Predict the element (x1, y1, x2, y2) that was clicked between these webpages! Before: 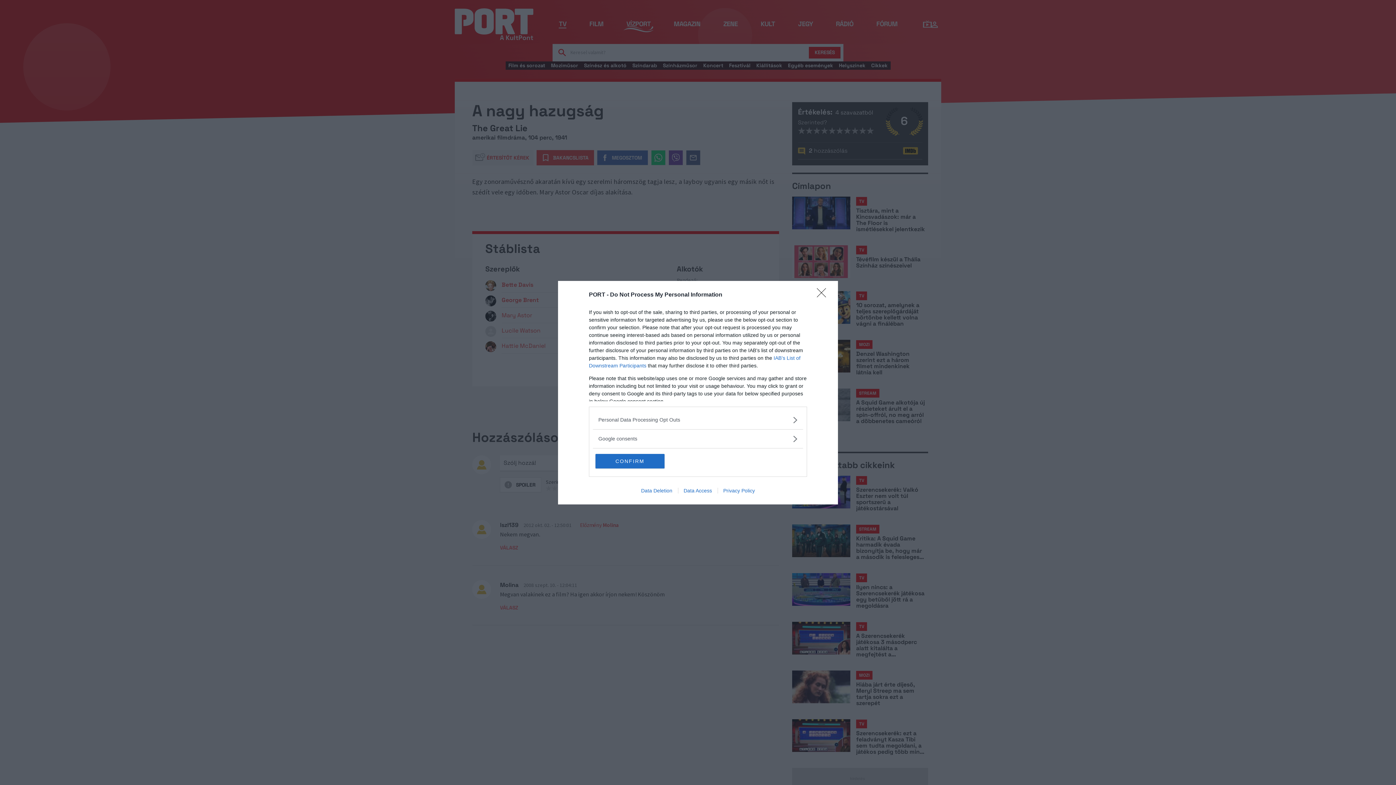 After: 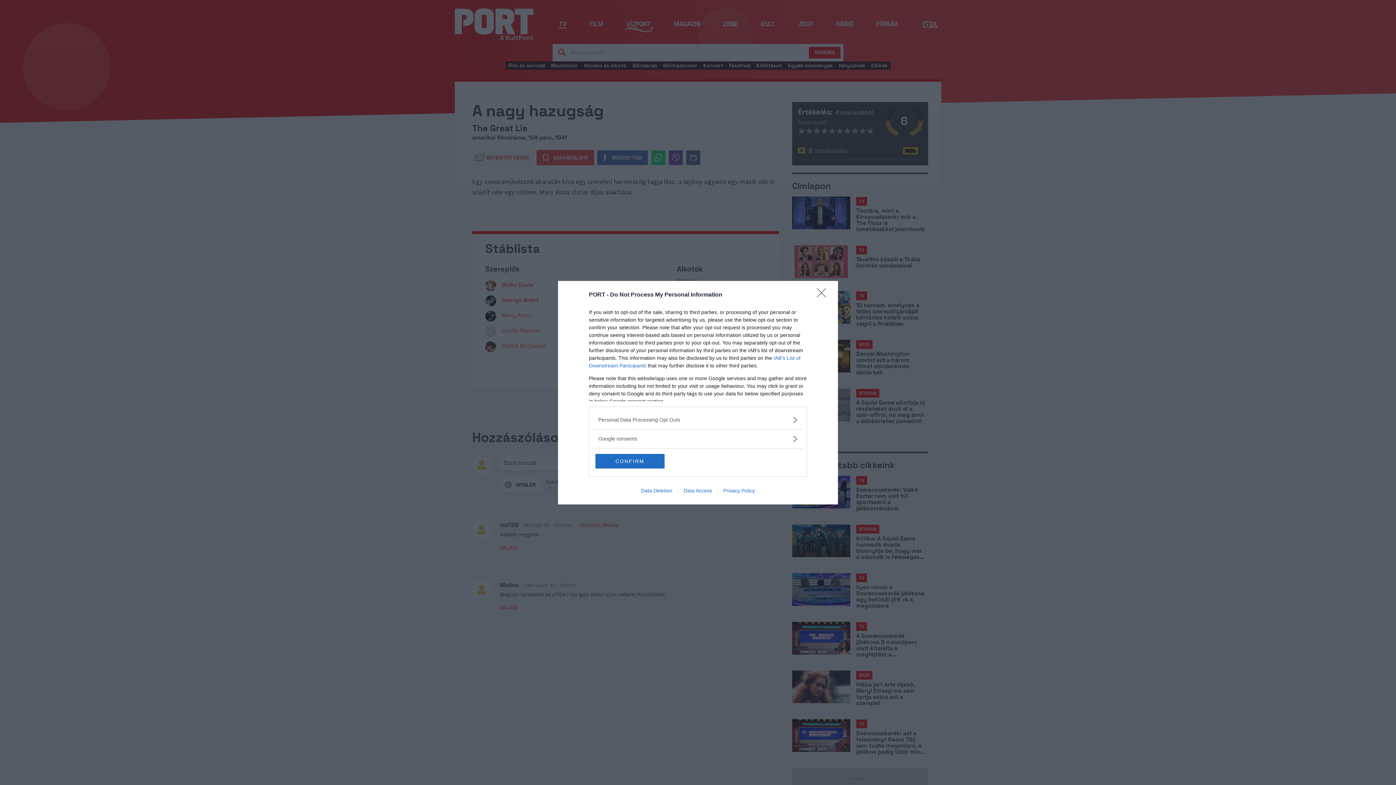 Action: label: Data Access bbox: (678, 487, 717, 493)